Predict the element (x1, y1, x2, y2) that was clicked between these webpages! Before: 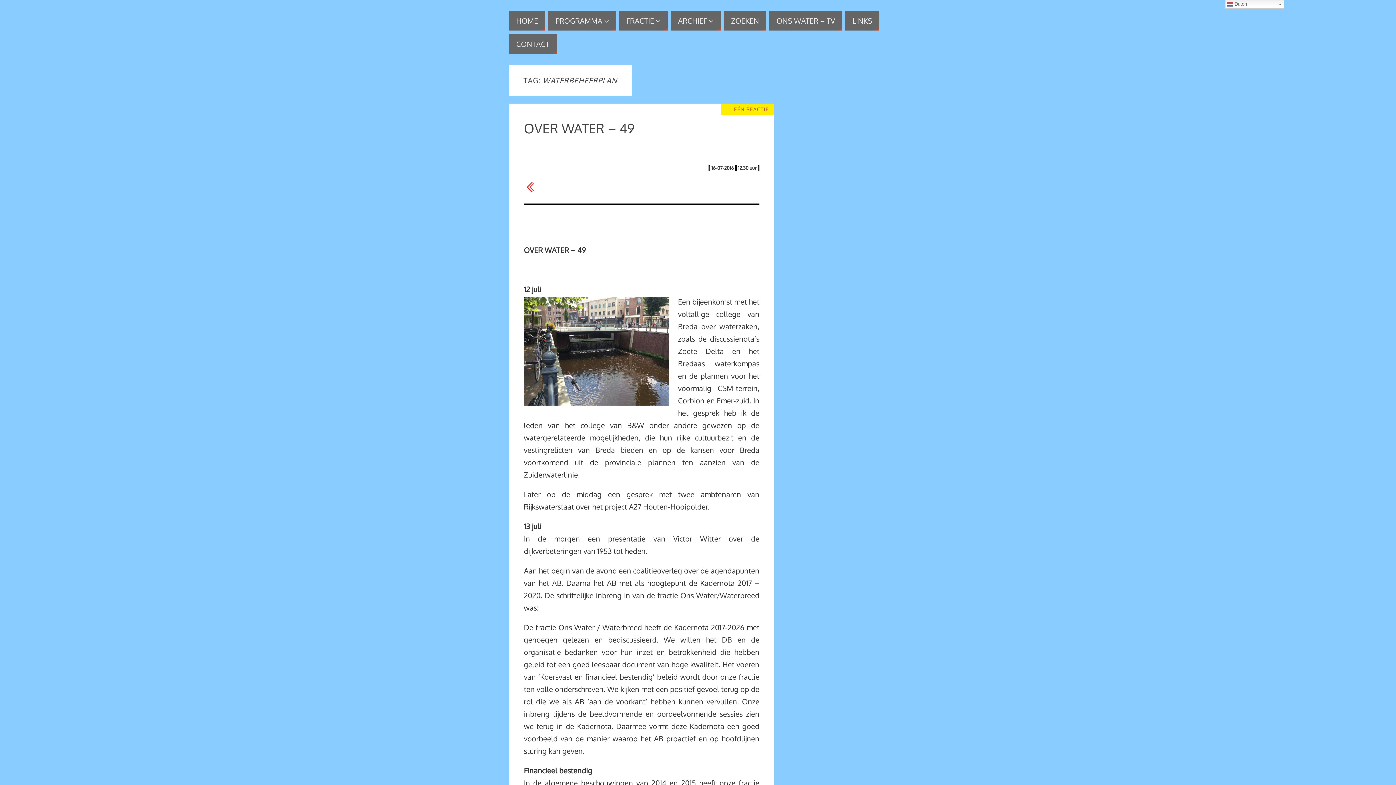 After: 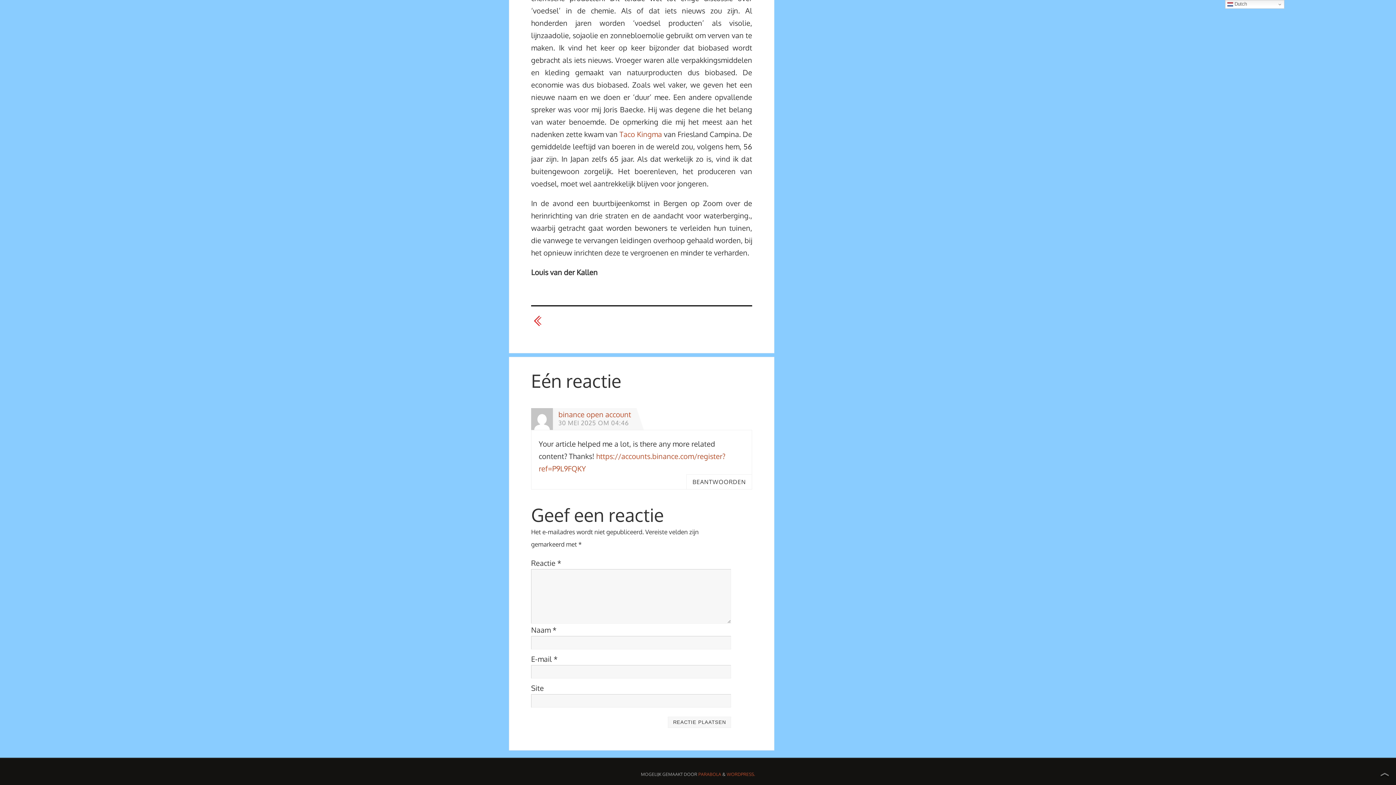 Action: label: EÉN REACTIE bbox: (734, 106, 769, 112)